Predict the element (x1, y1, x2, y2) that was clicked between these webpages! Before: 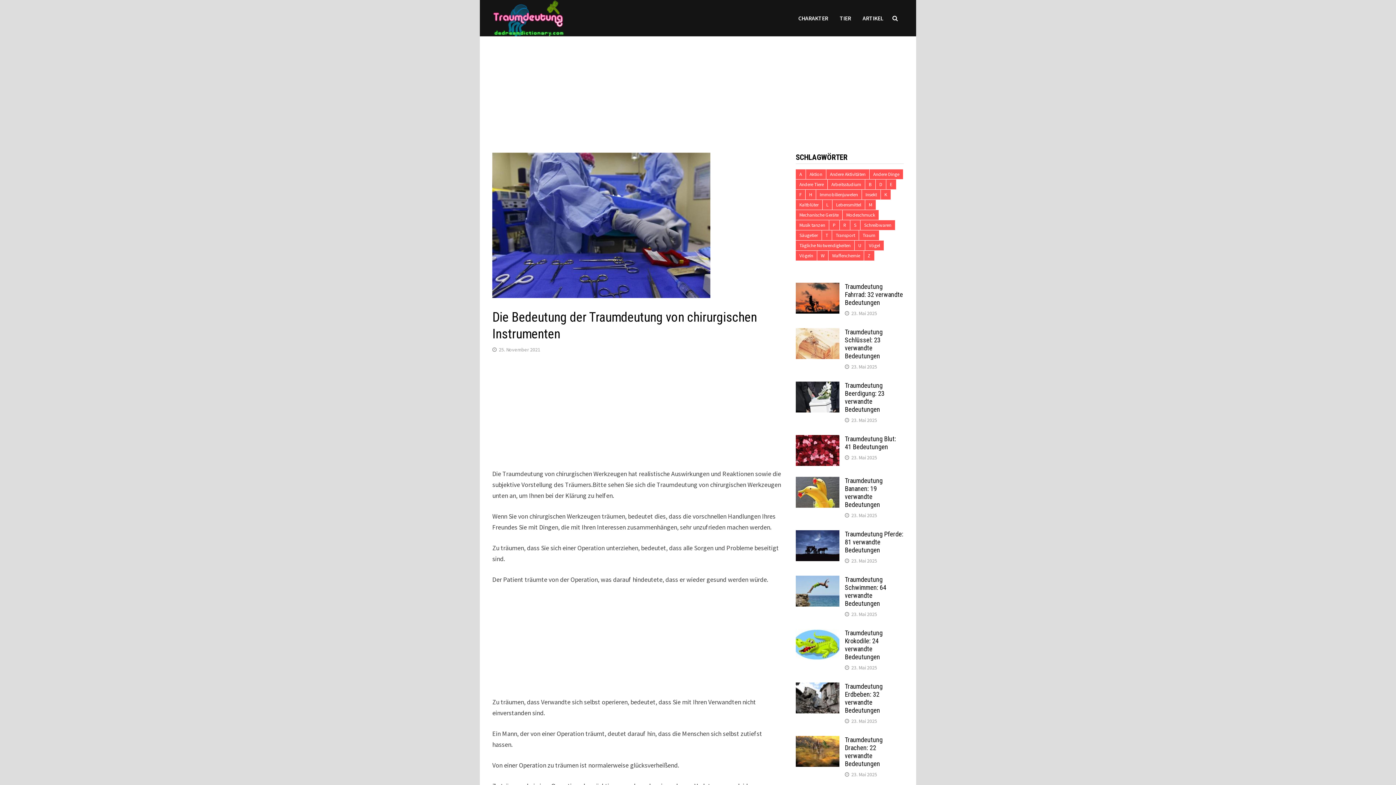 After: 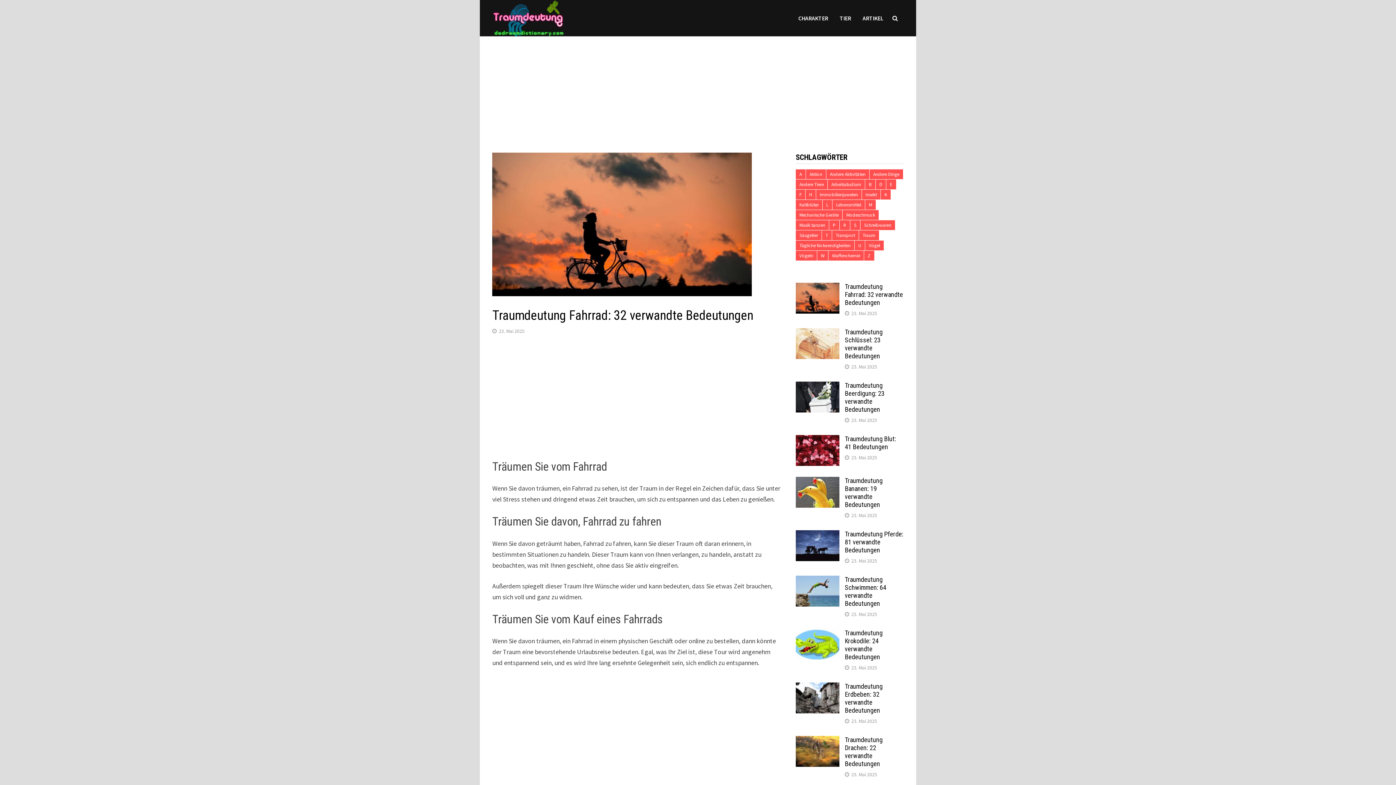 Action: label: 23. Mai 2025 bbox: (851, 310, 877, 316)